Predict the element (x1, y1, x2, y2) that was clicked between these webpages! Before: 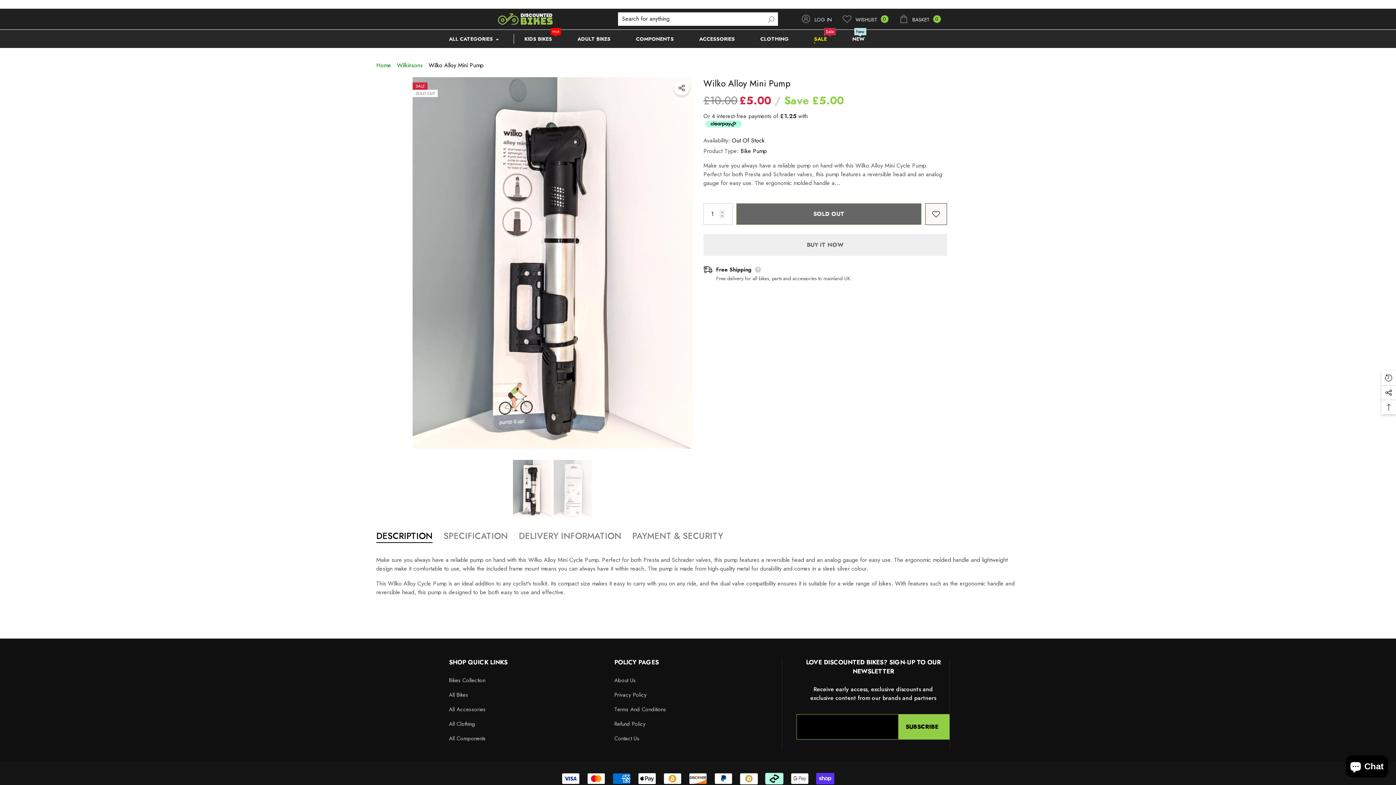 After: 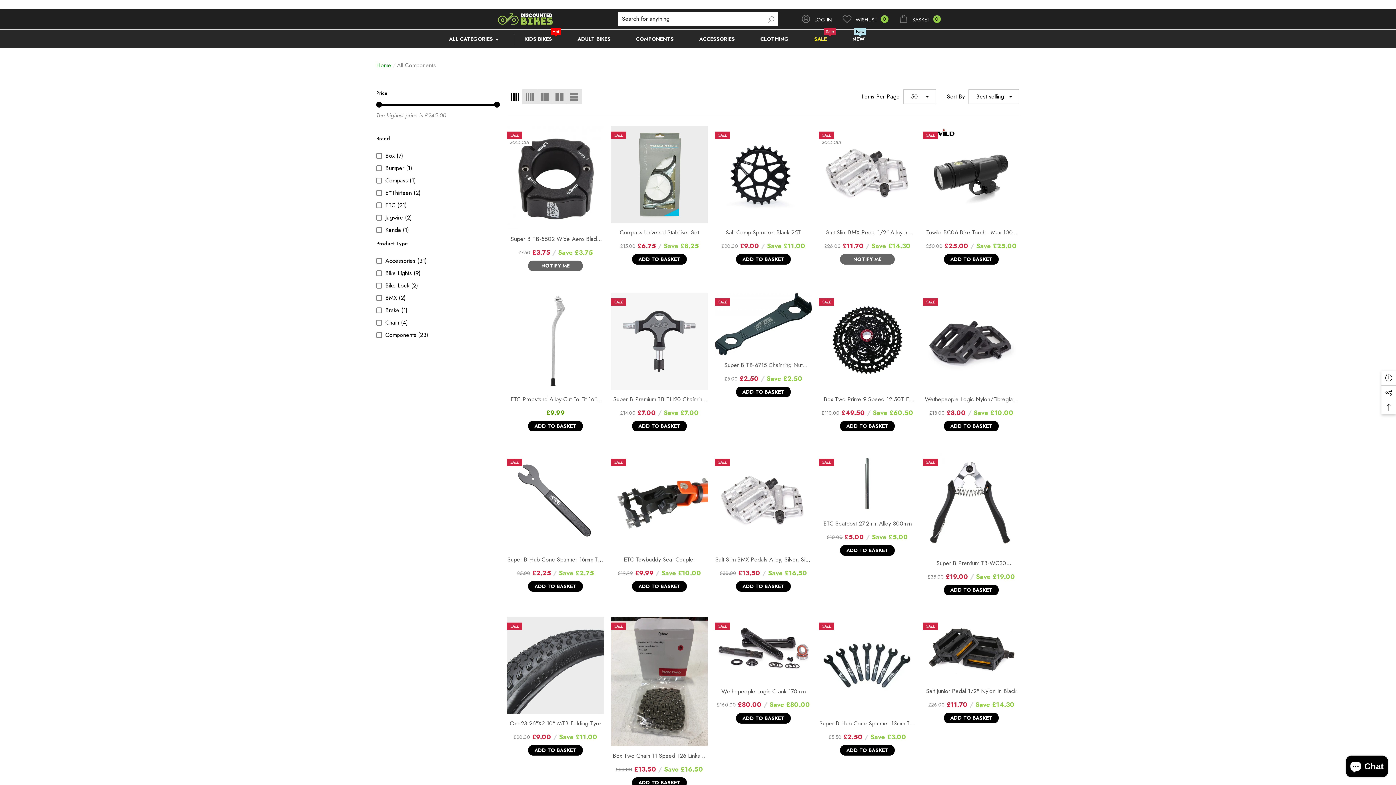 Action: label: COMPONENTS bbox: (627, 30, 681, 47)